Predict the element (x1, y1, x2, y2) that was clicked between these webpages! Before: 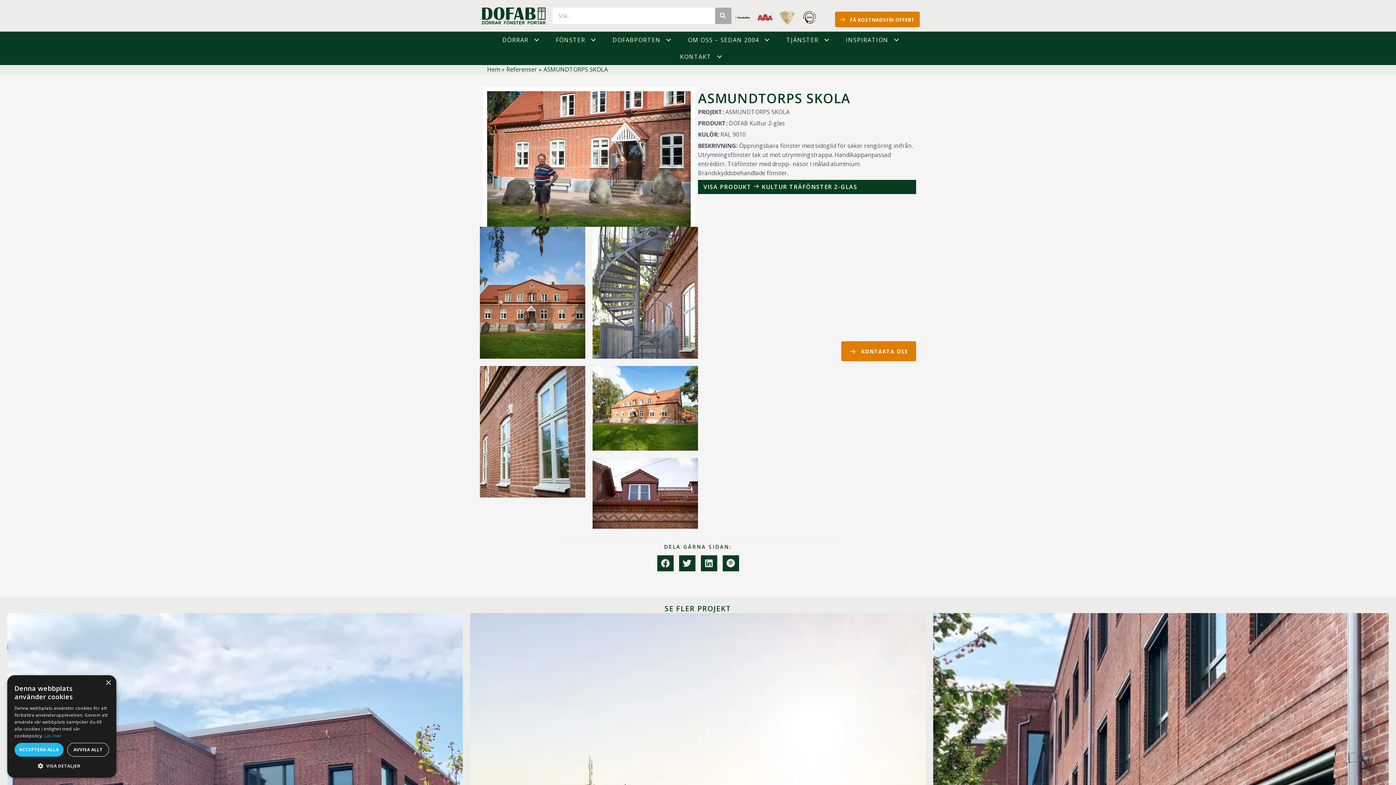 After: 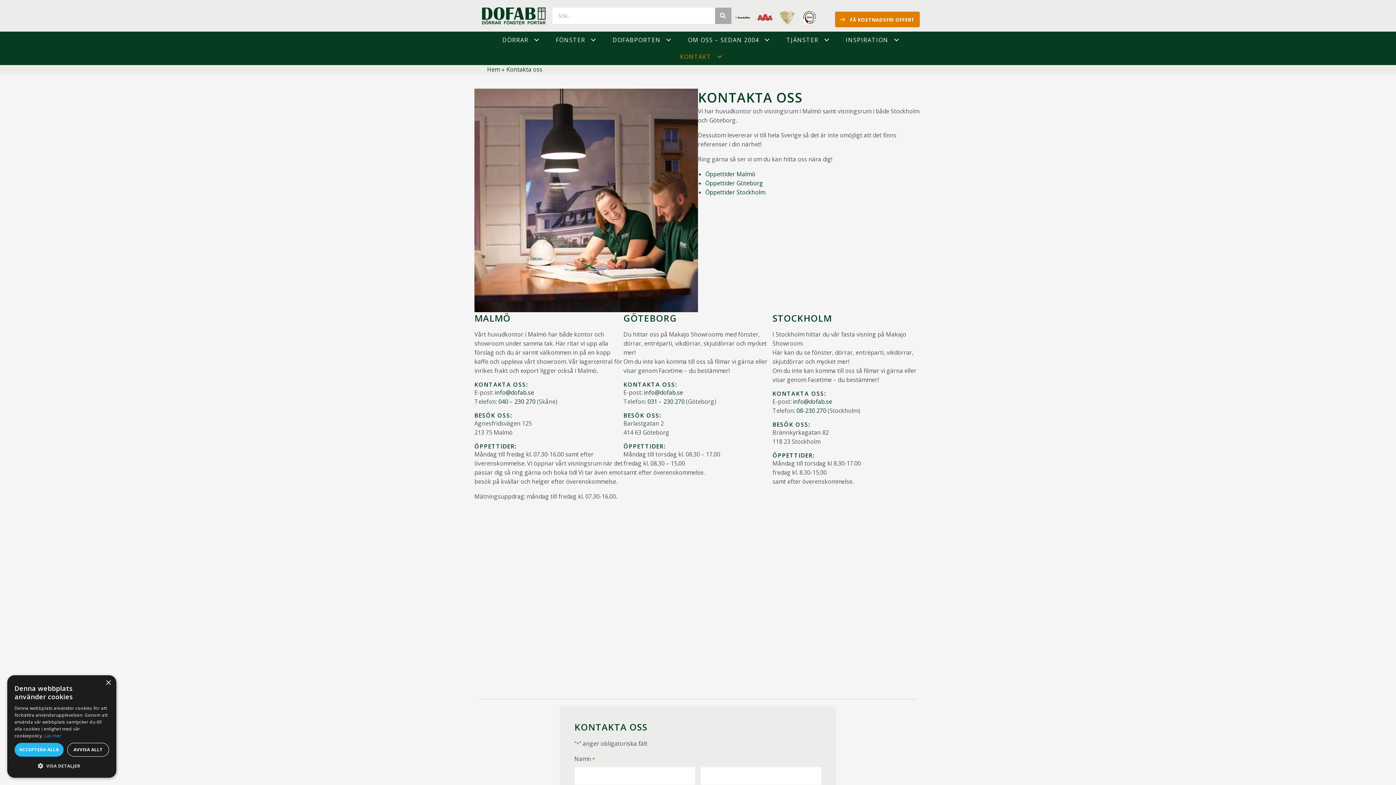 Action: bbox: (669, 48, 727, 65) label: KONTAKT